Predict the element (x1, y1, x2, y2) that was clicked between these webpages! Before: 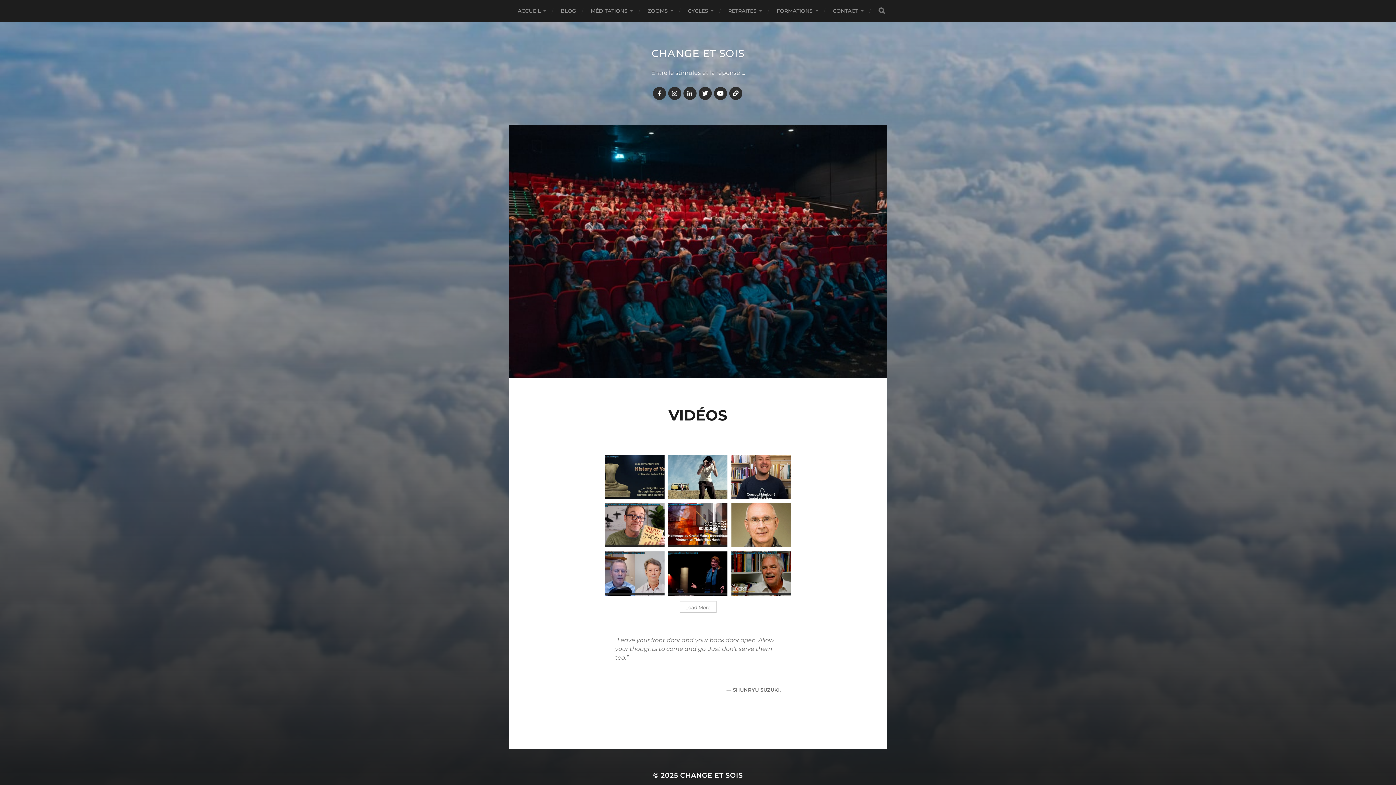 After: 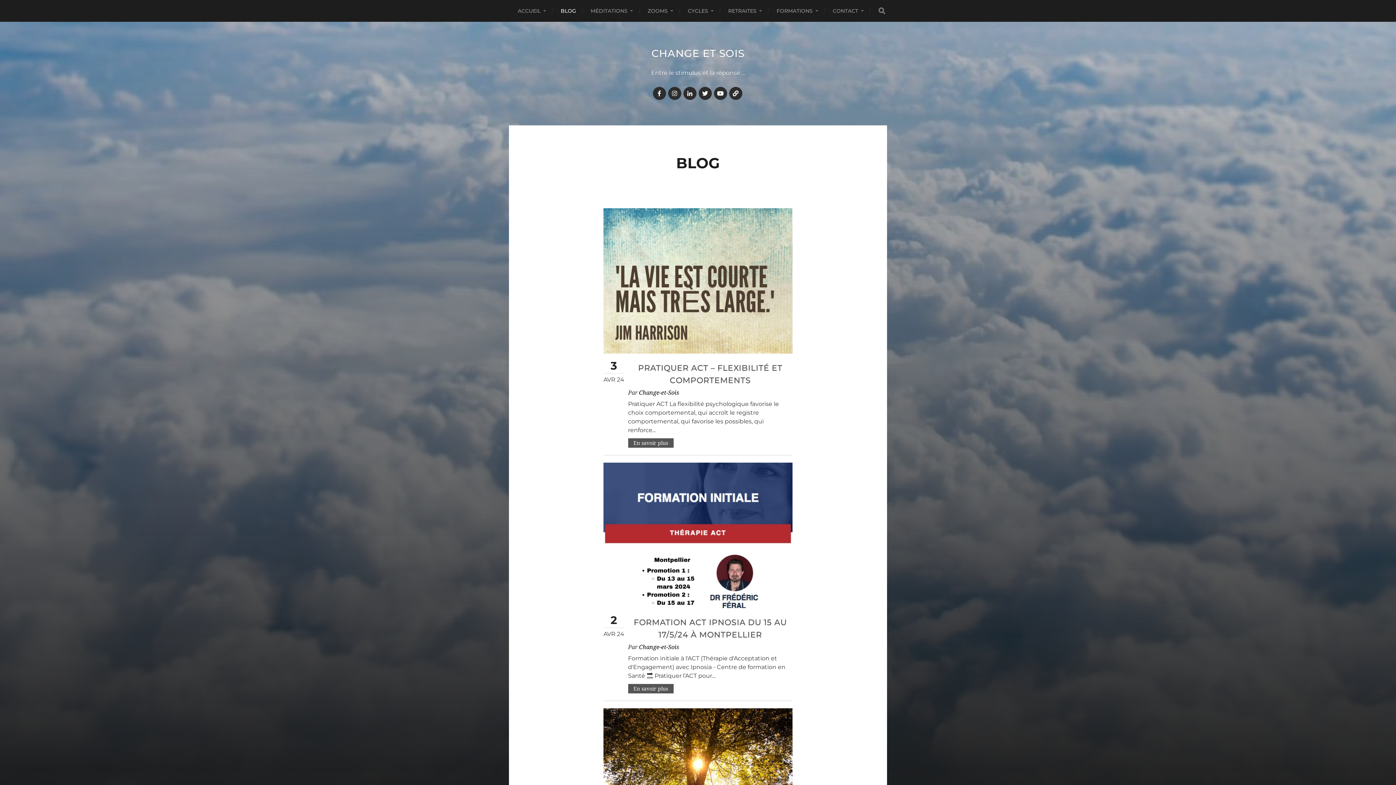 Action: bbox: (560, 0, 576, 21) label: BLOG